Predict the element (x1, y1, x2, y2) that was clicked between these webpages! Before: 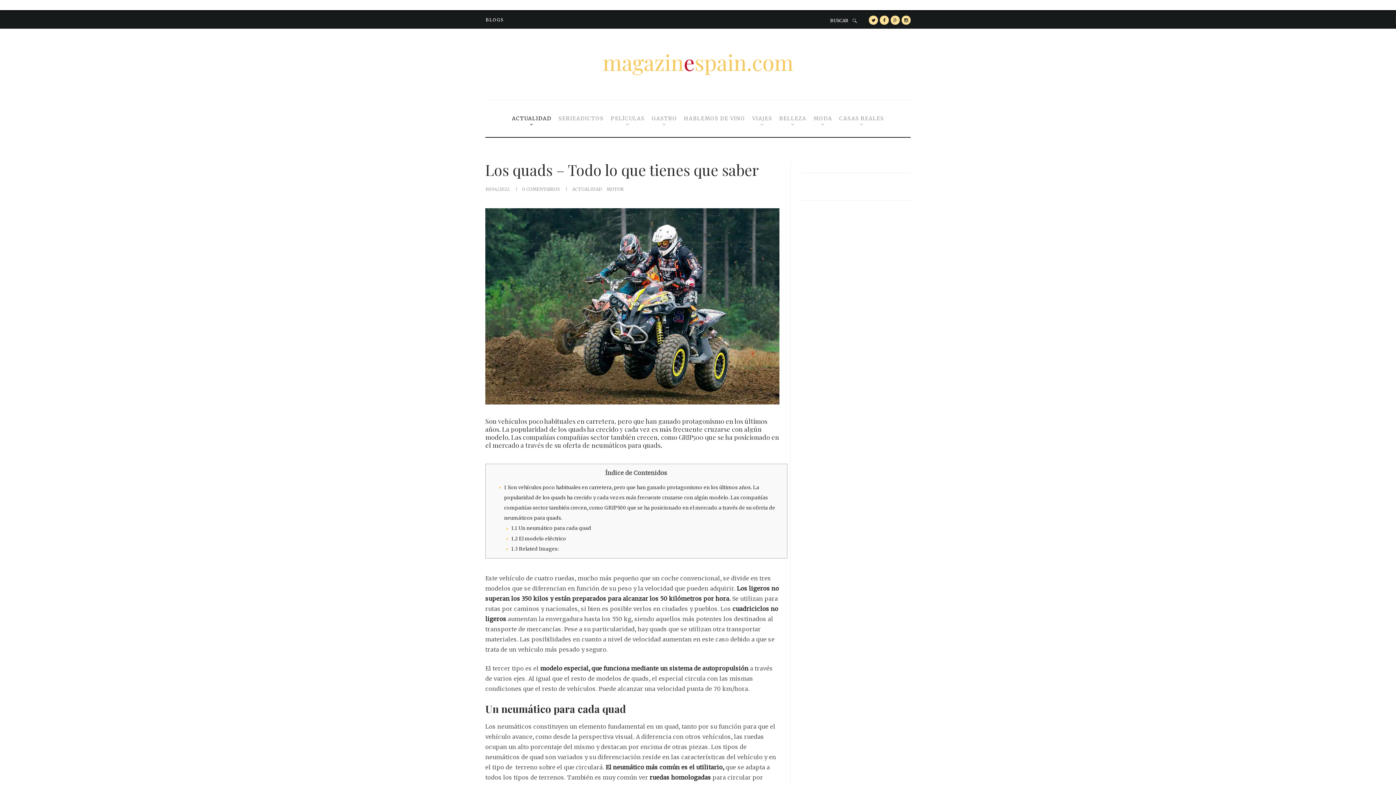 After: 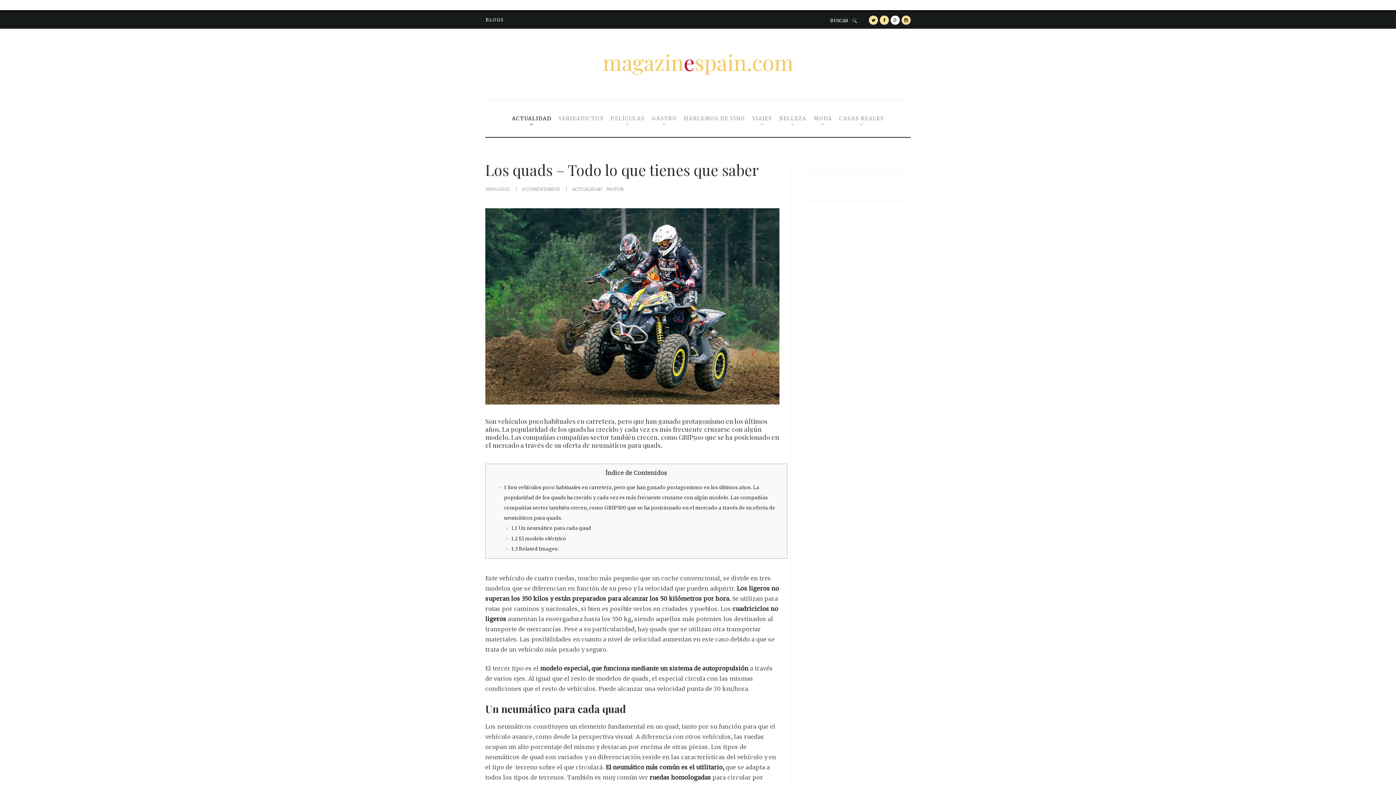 Action: bbox: (890, 15, 900, 24)